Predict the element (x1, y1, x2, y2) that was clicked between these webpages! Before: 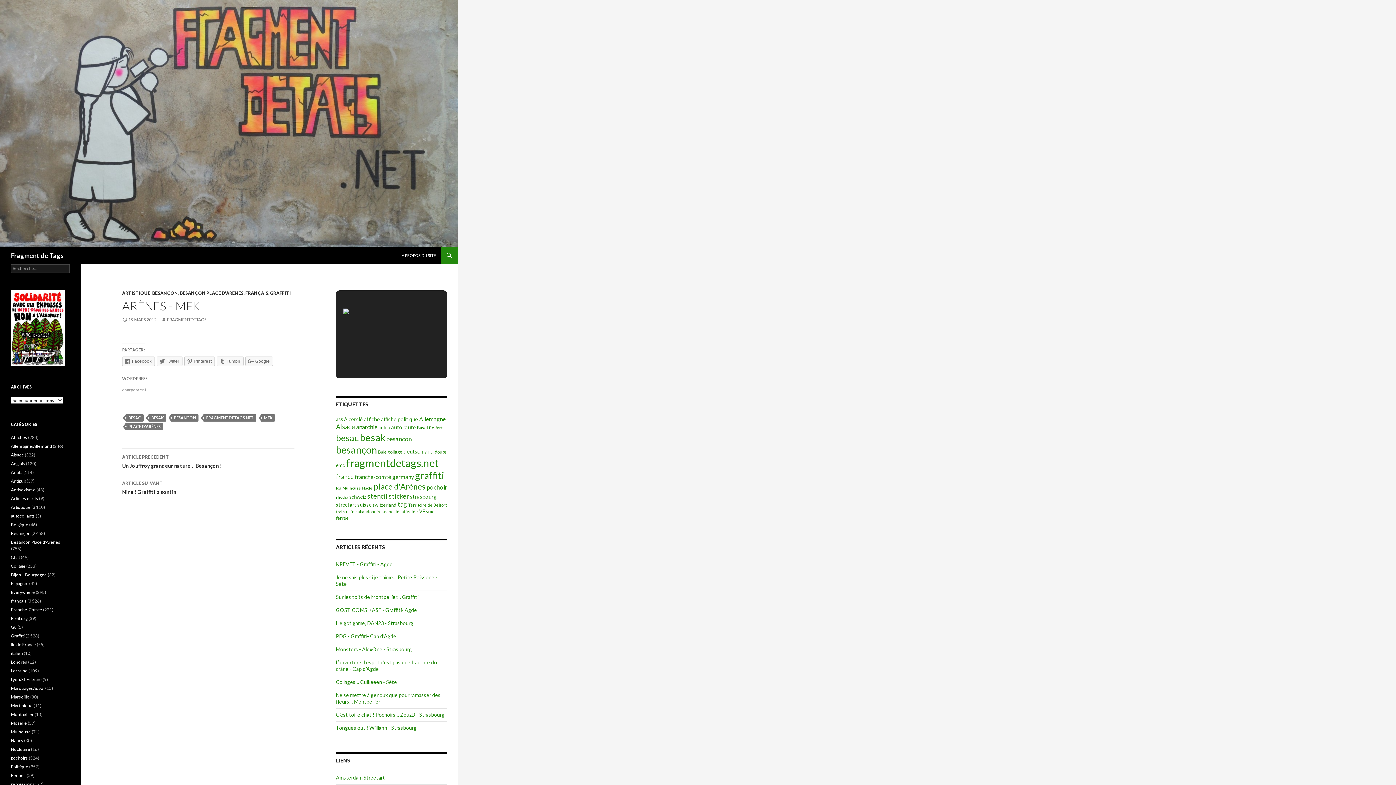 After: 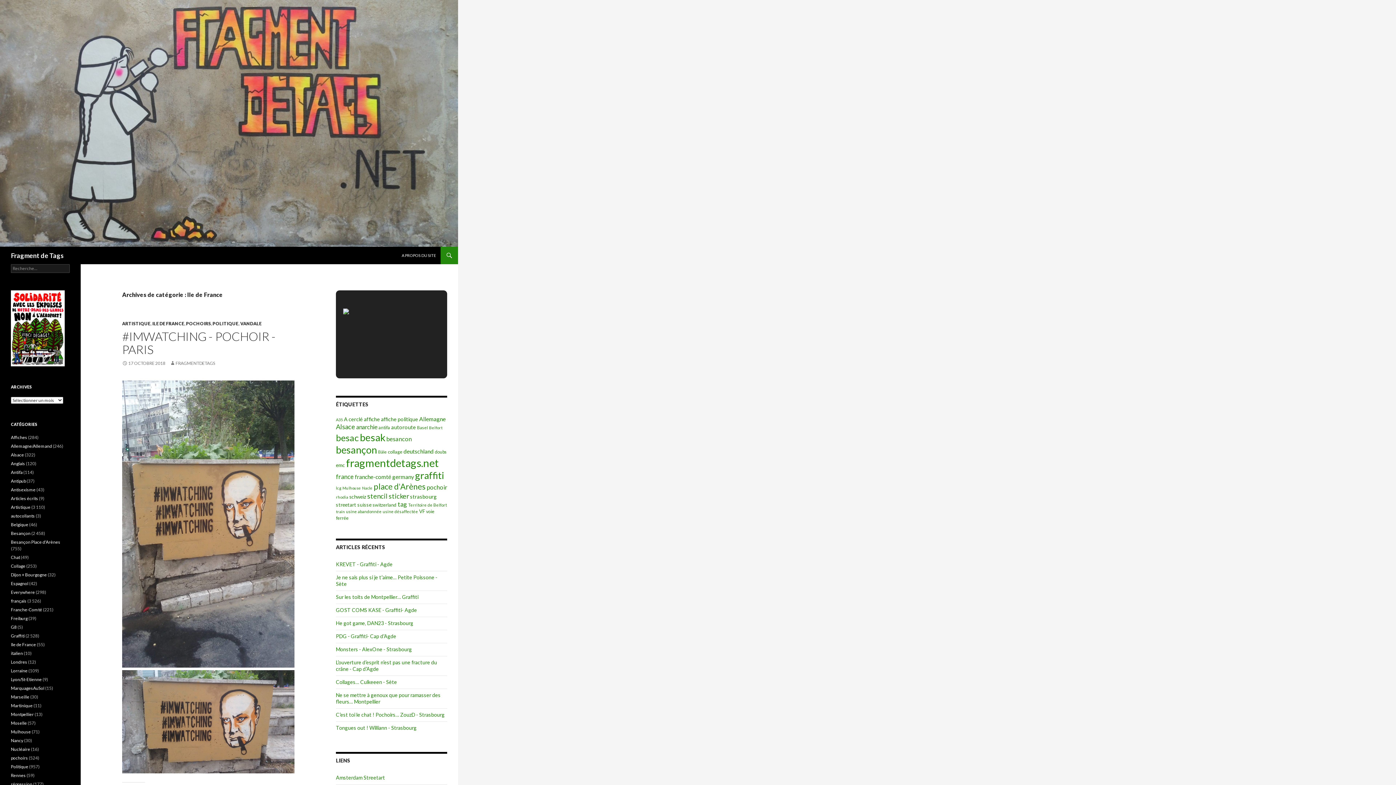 Action: bbox: (10, 642, 36, 647) label: Ile de France